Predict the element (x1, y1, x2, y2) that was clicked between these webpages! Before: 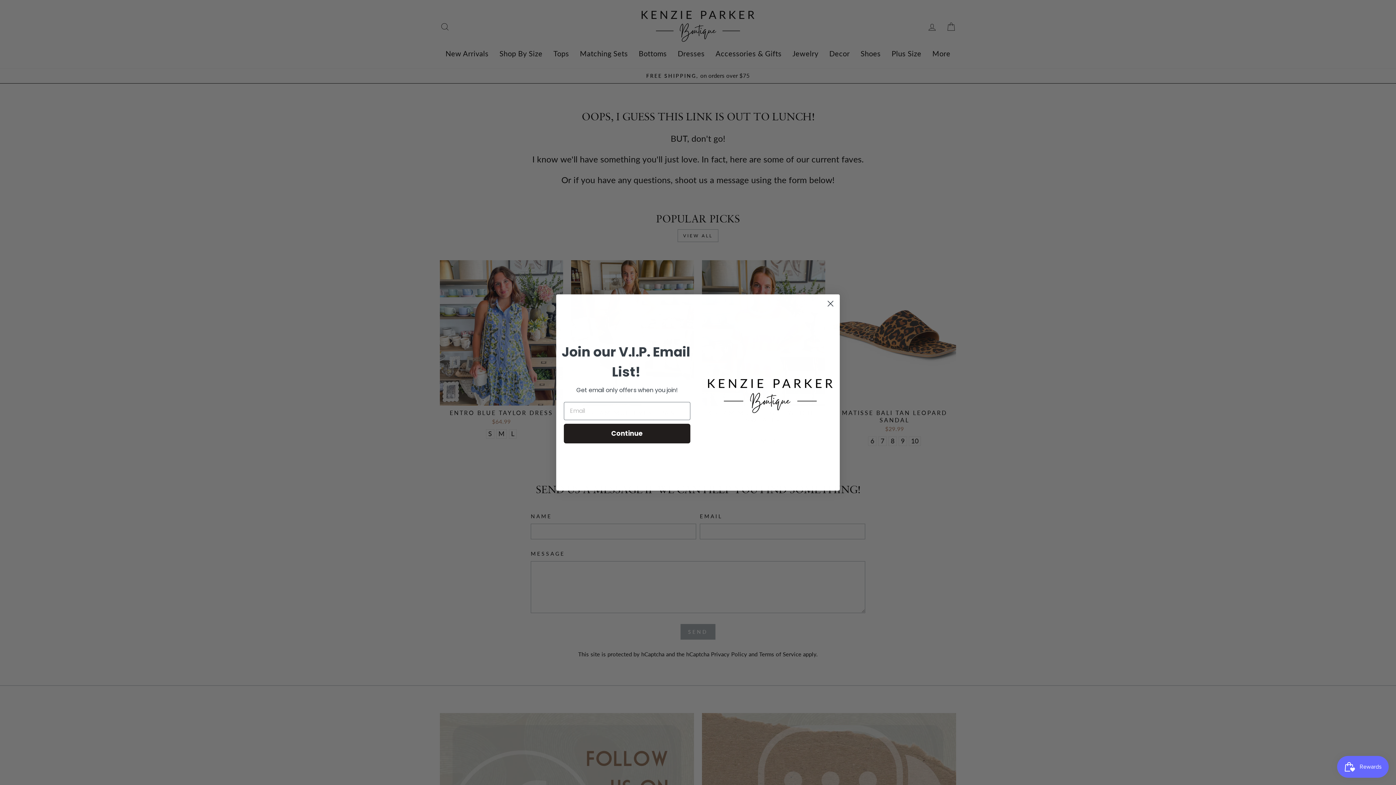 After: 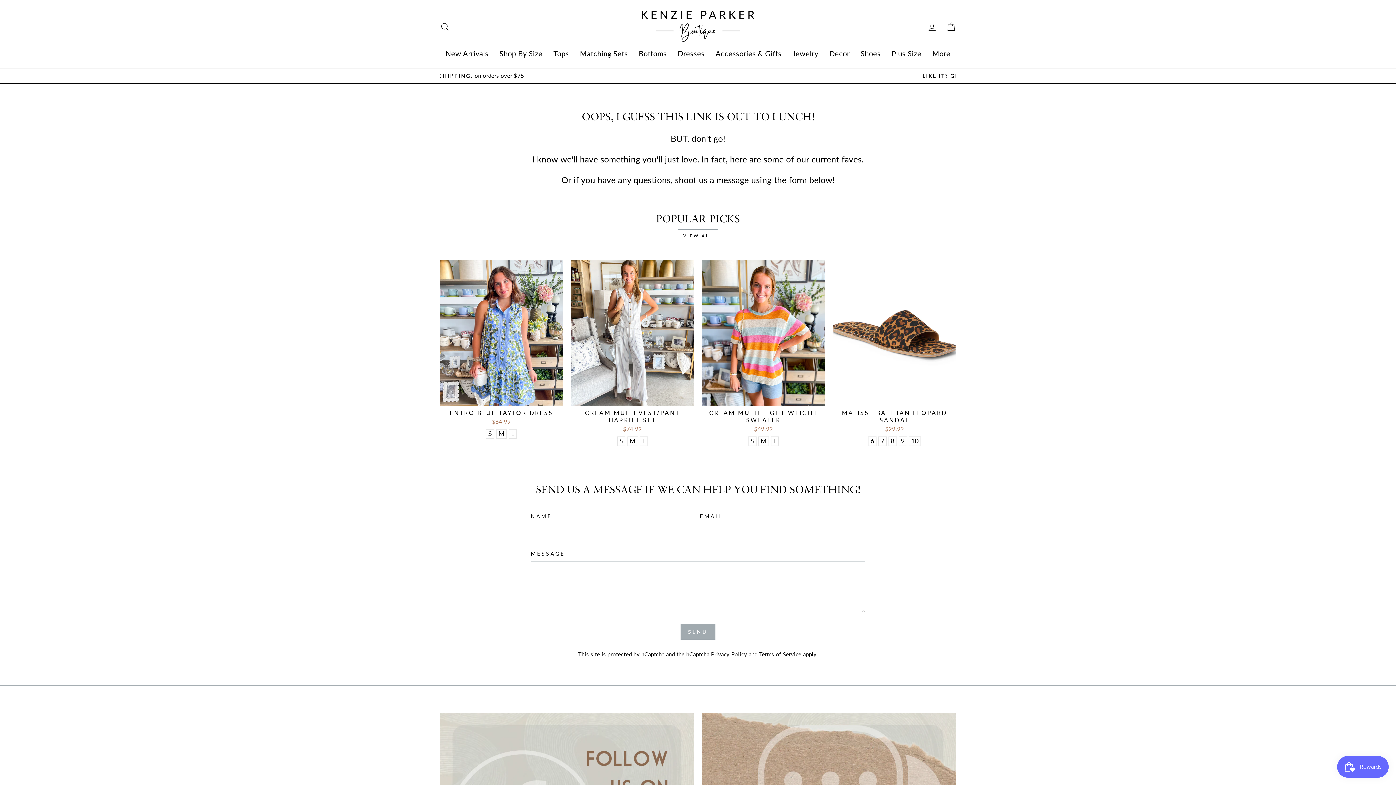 Action: label: Close dialog bbox: (824, 297, 837, 310)